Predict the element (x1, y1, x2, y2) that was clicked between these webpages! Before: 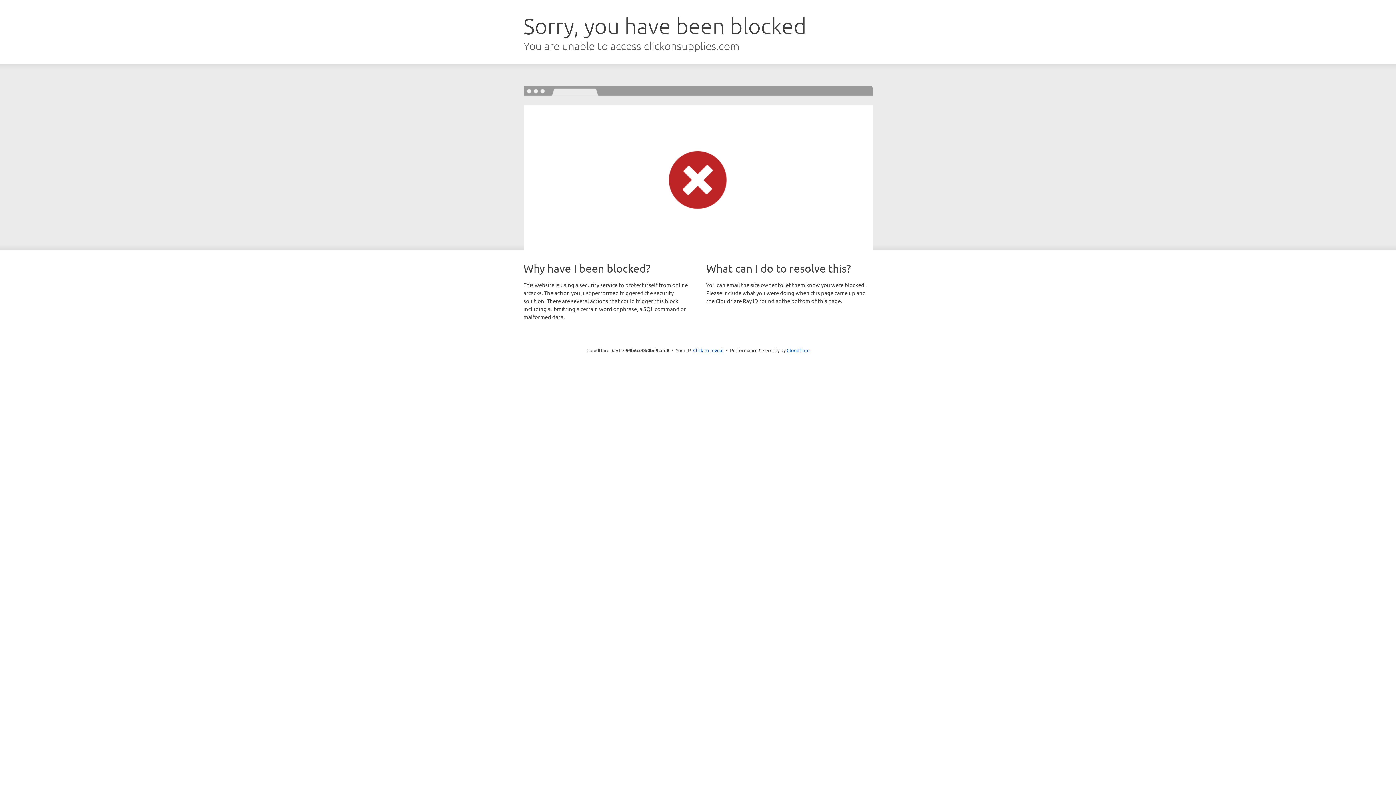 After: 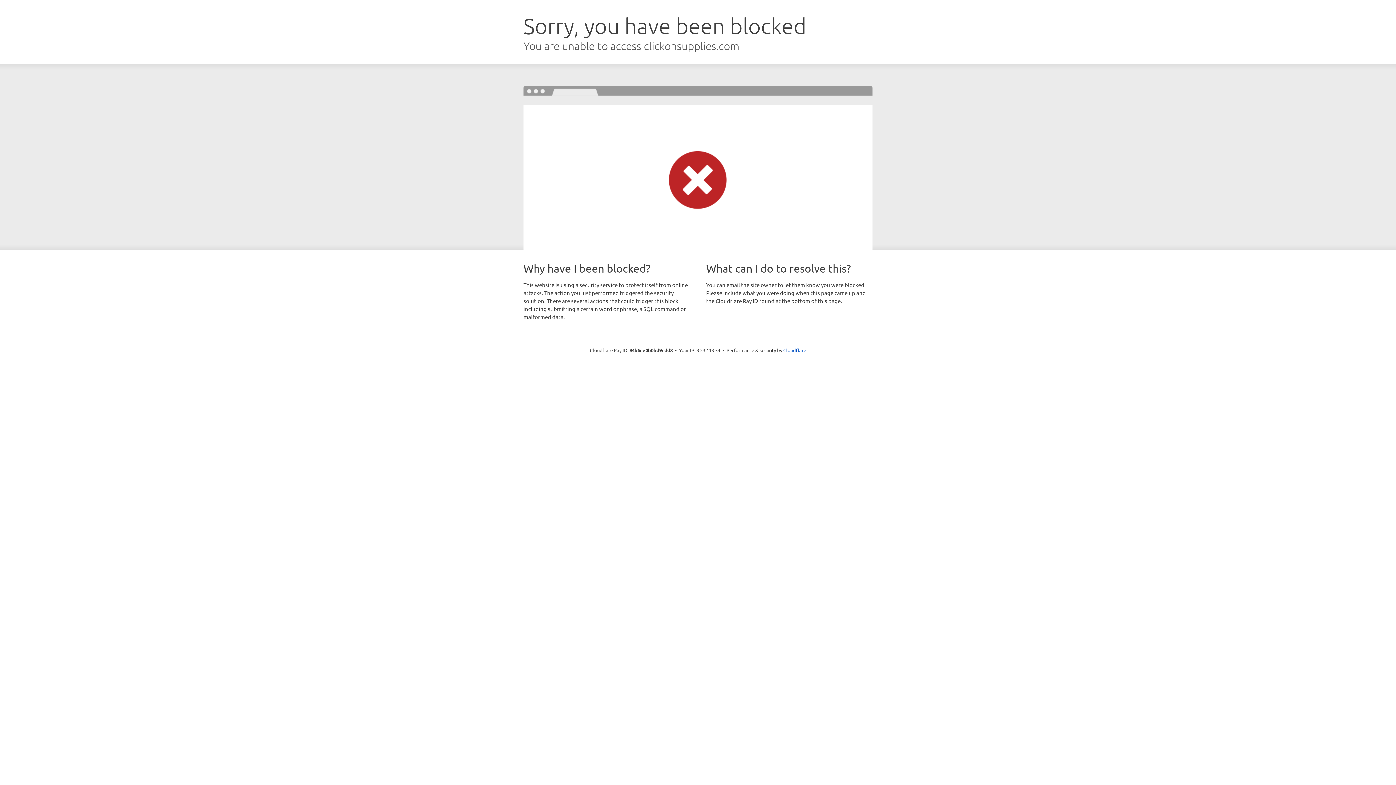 Action: bbox: (693, 346, 723, 353) label: Click to reveal